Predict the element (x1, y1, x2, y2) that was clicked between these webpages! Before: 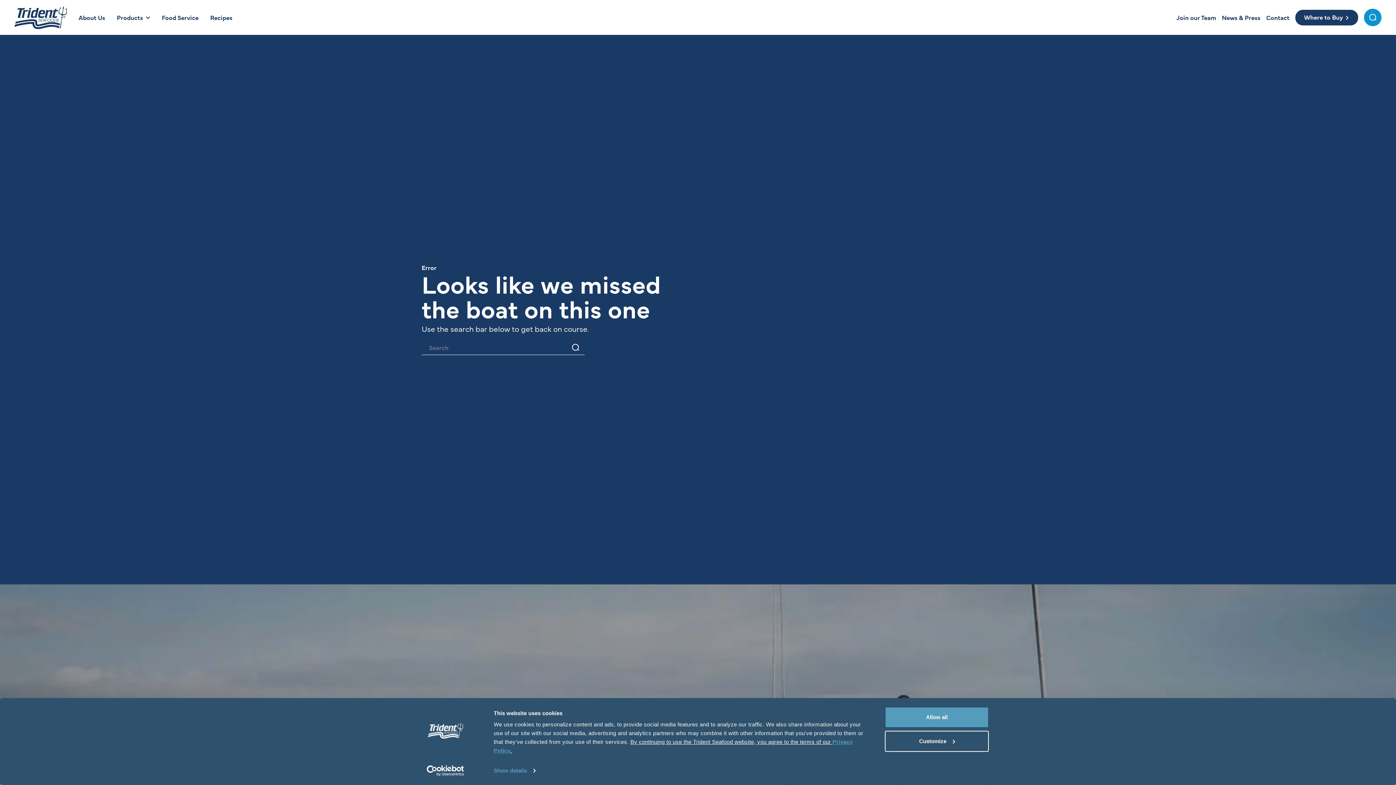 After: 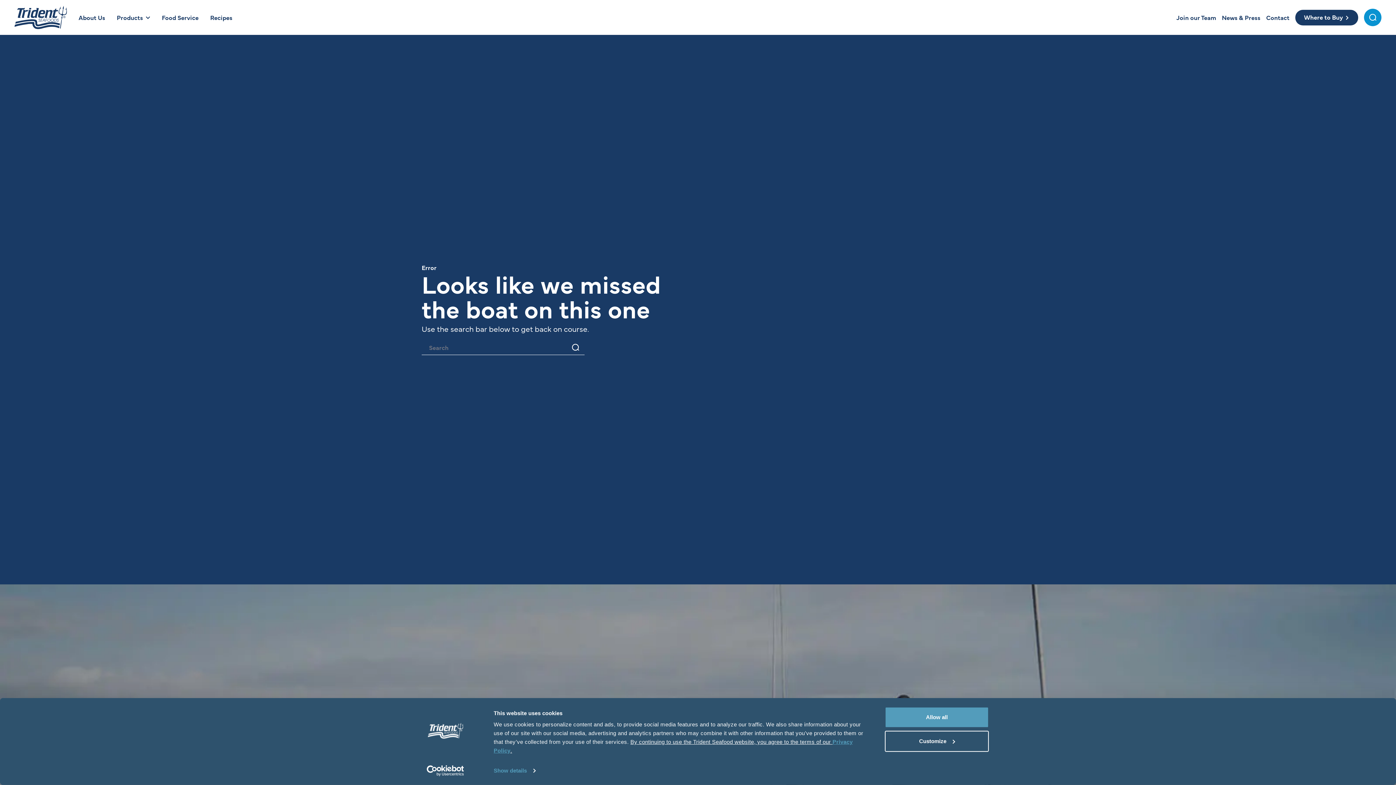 Action: bbox: (413, 765, 477, 776) label: Usercentrics Cookiebot - opens in a new window